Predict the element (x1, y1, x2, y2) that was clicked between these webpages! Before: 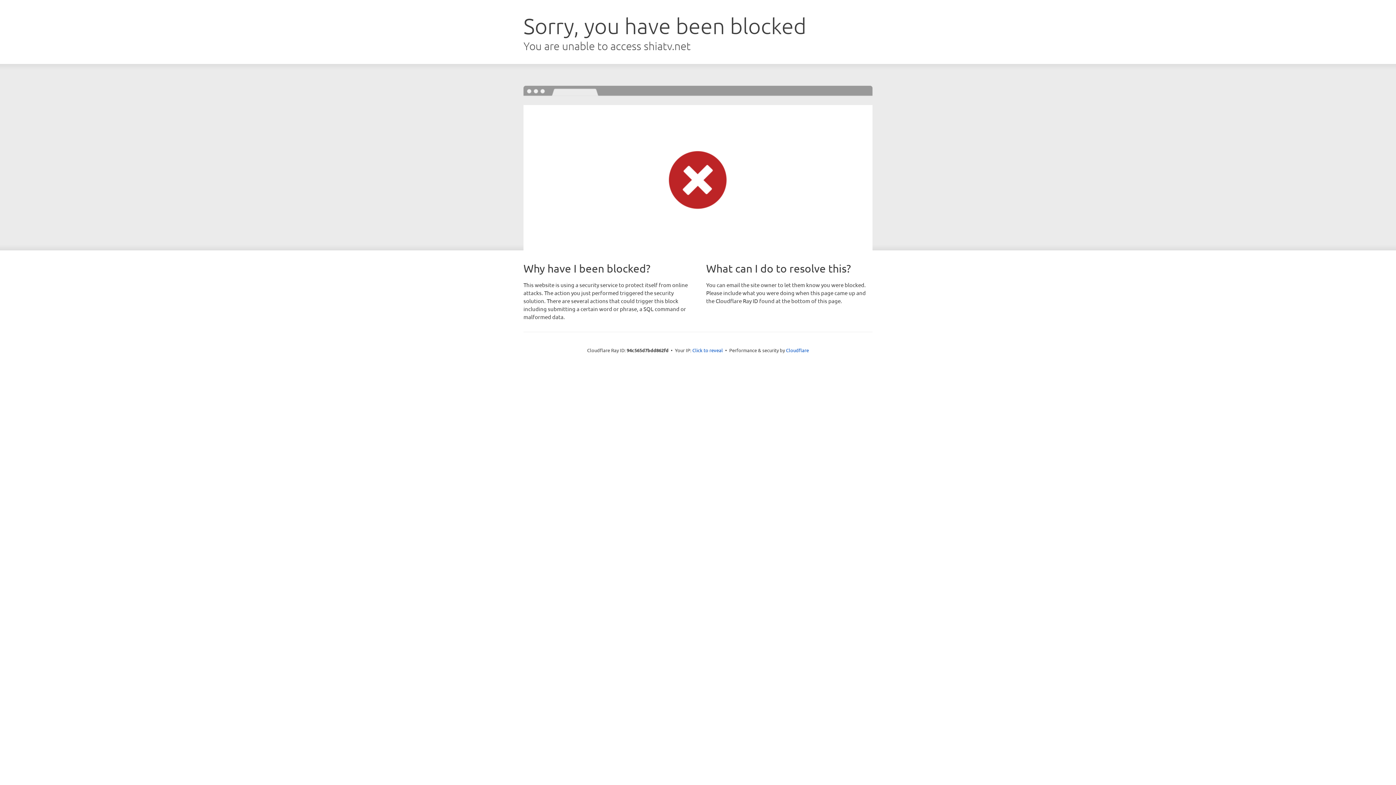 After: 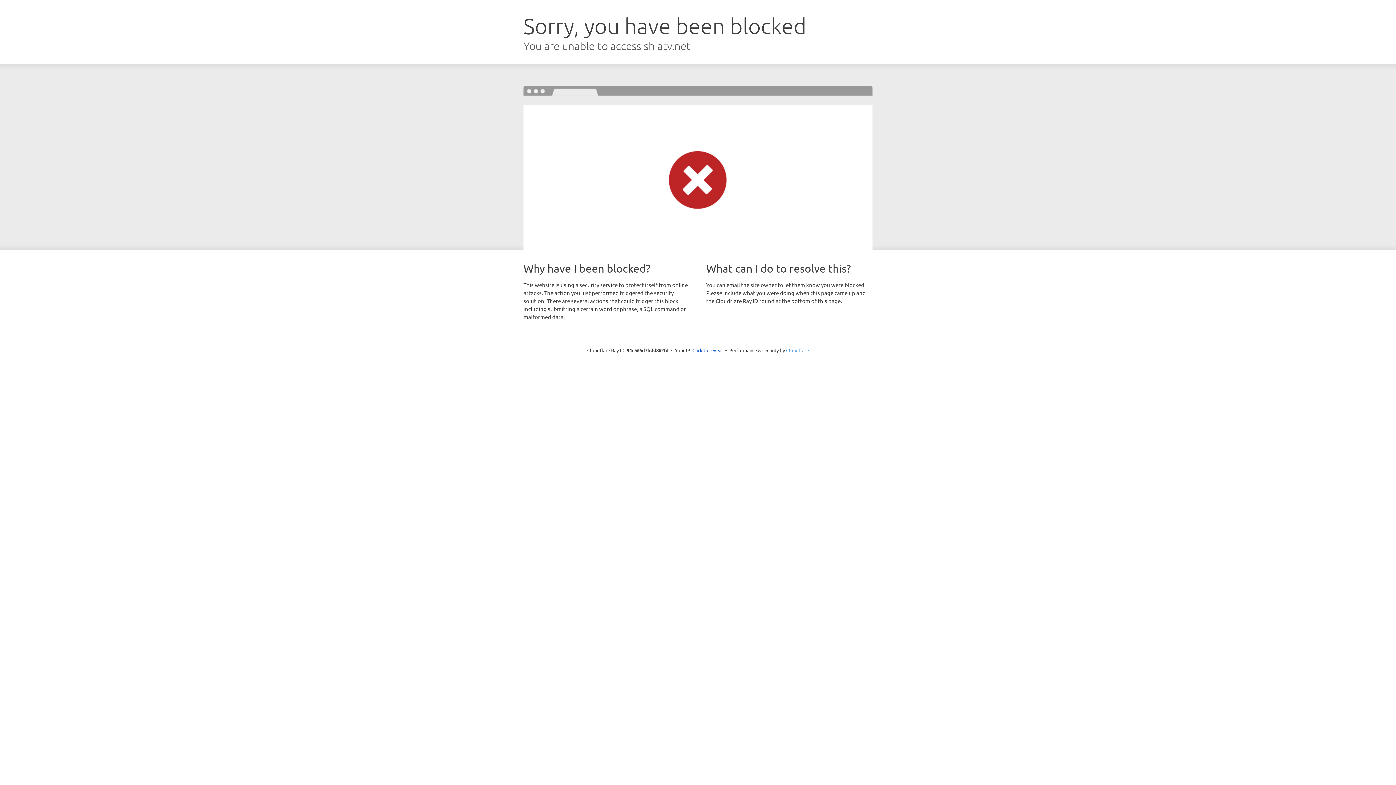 Action: label: Cloudflare bbox: (786, 347, 809, 353)